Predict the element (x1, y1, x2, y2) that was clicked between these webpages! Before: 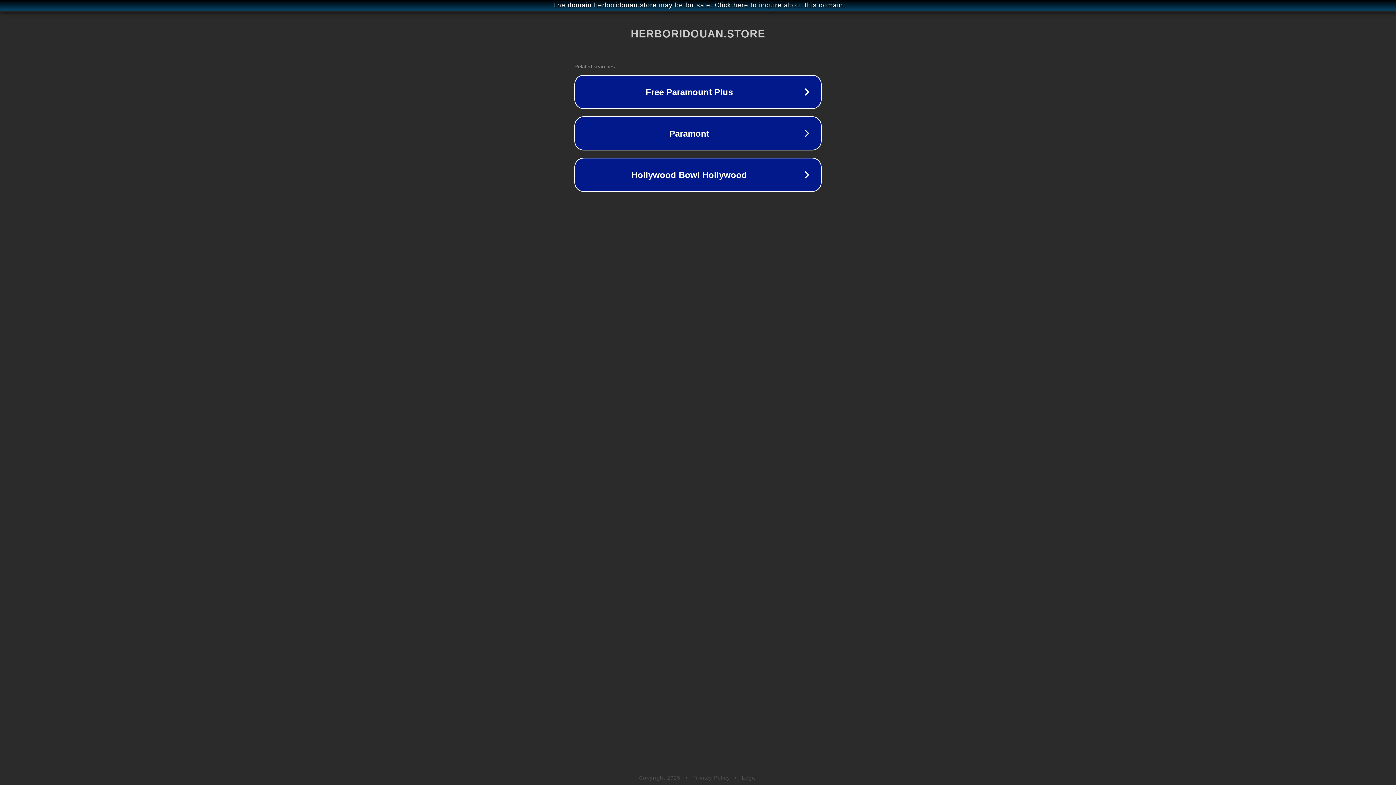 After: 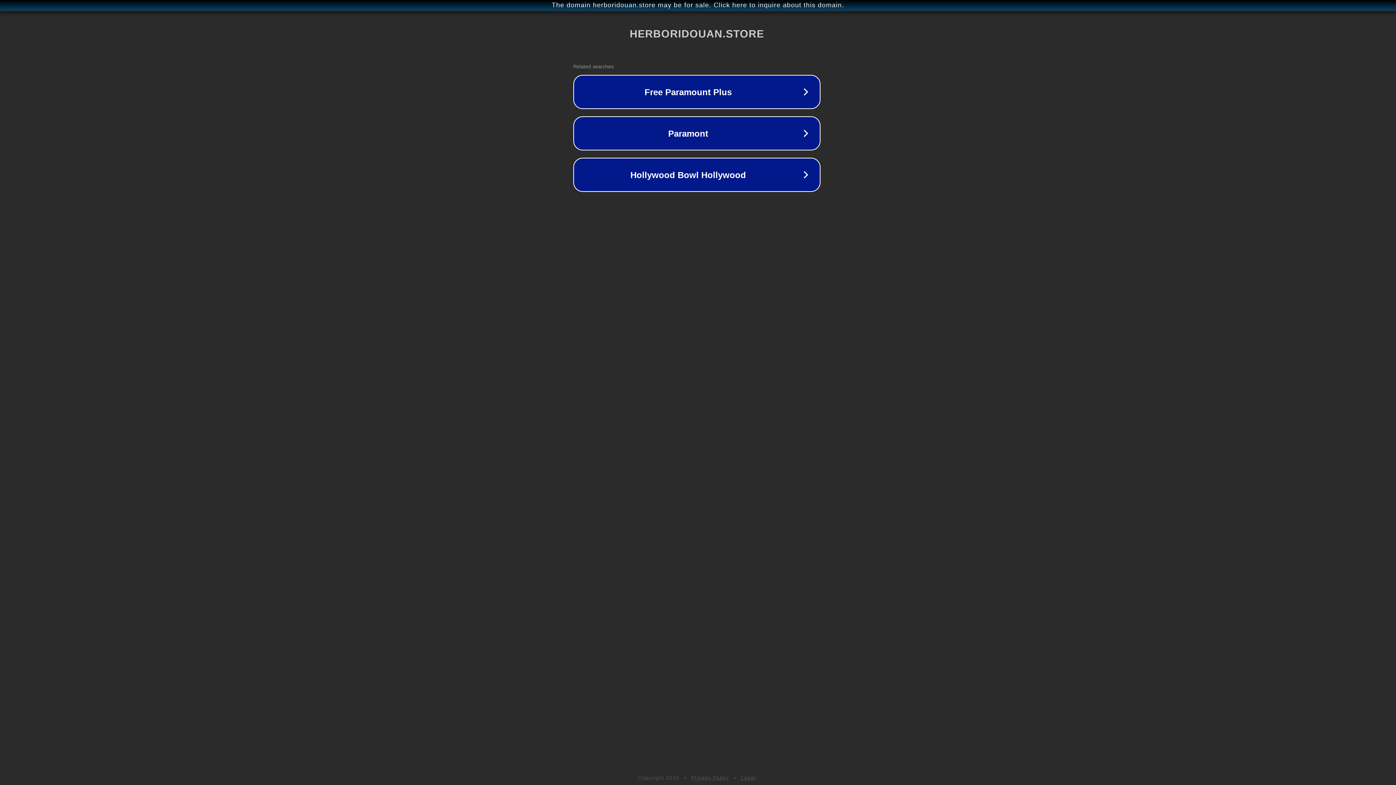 Action: bbox: (1, 1, 1397, 9) label: The domain herboridouan.store may be for sale. Click here to inquire about this domain.